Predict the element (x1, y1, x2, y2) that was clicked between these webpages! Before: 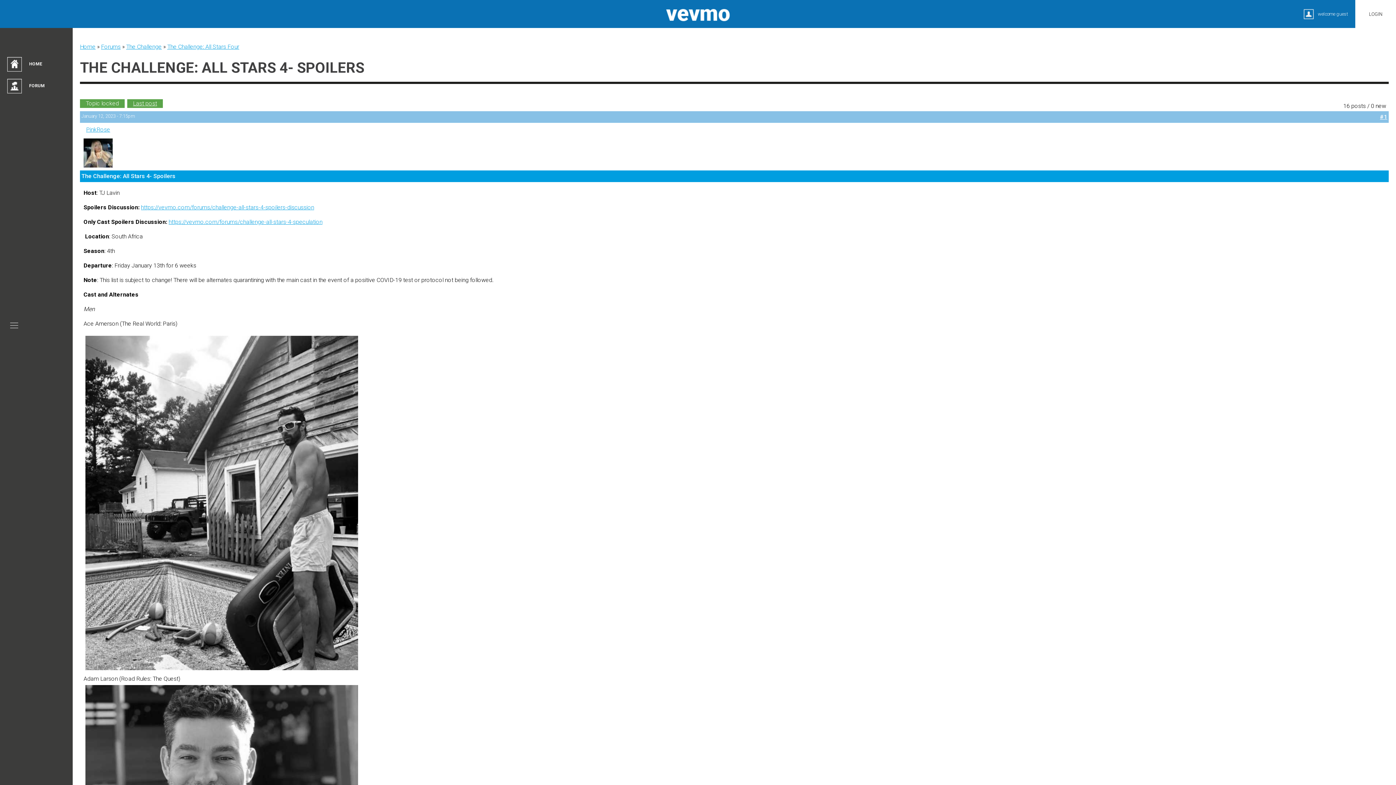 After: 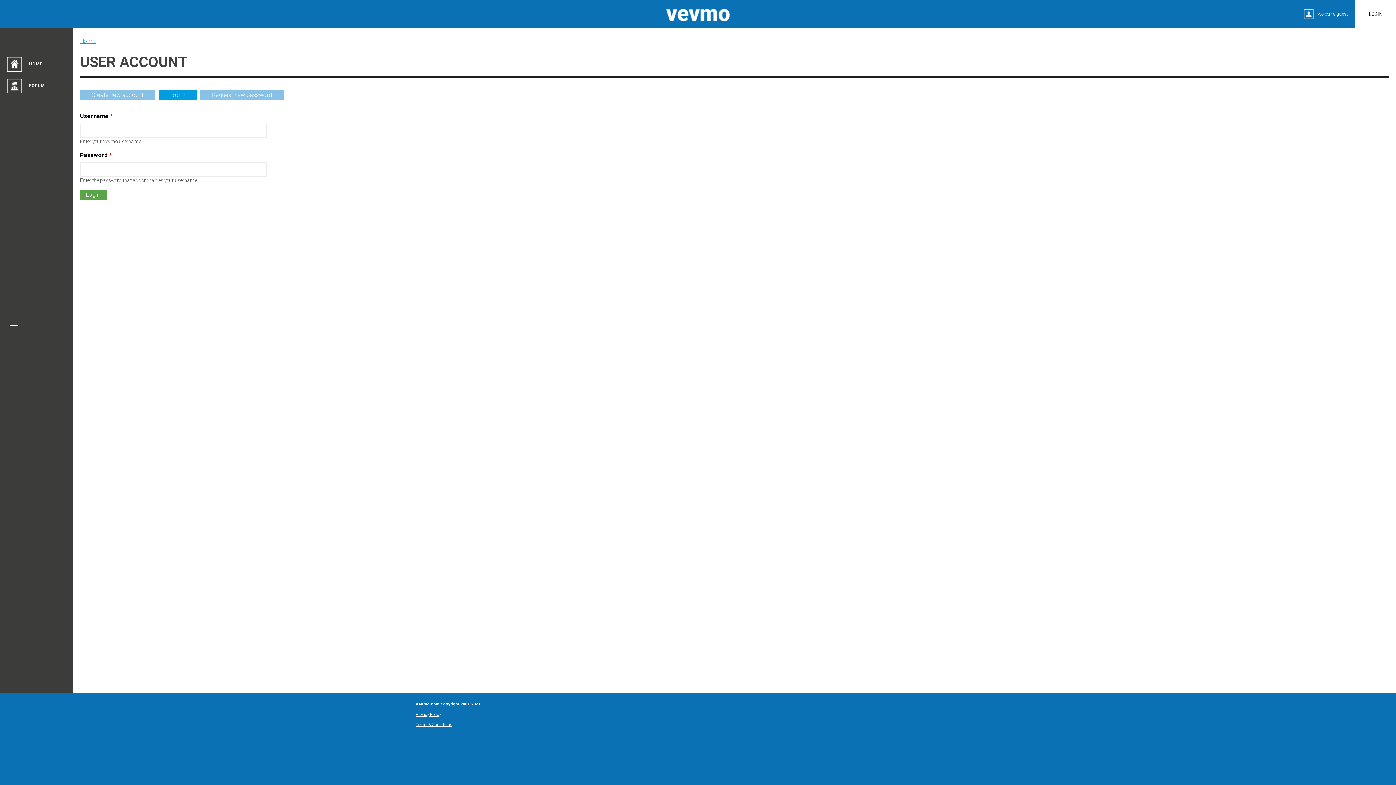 Action: label: LOGIN bbox: (1367, 9, 1384, 18)